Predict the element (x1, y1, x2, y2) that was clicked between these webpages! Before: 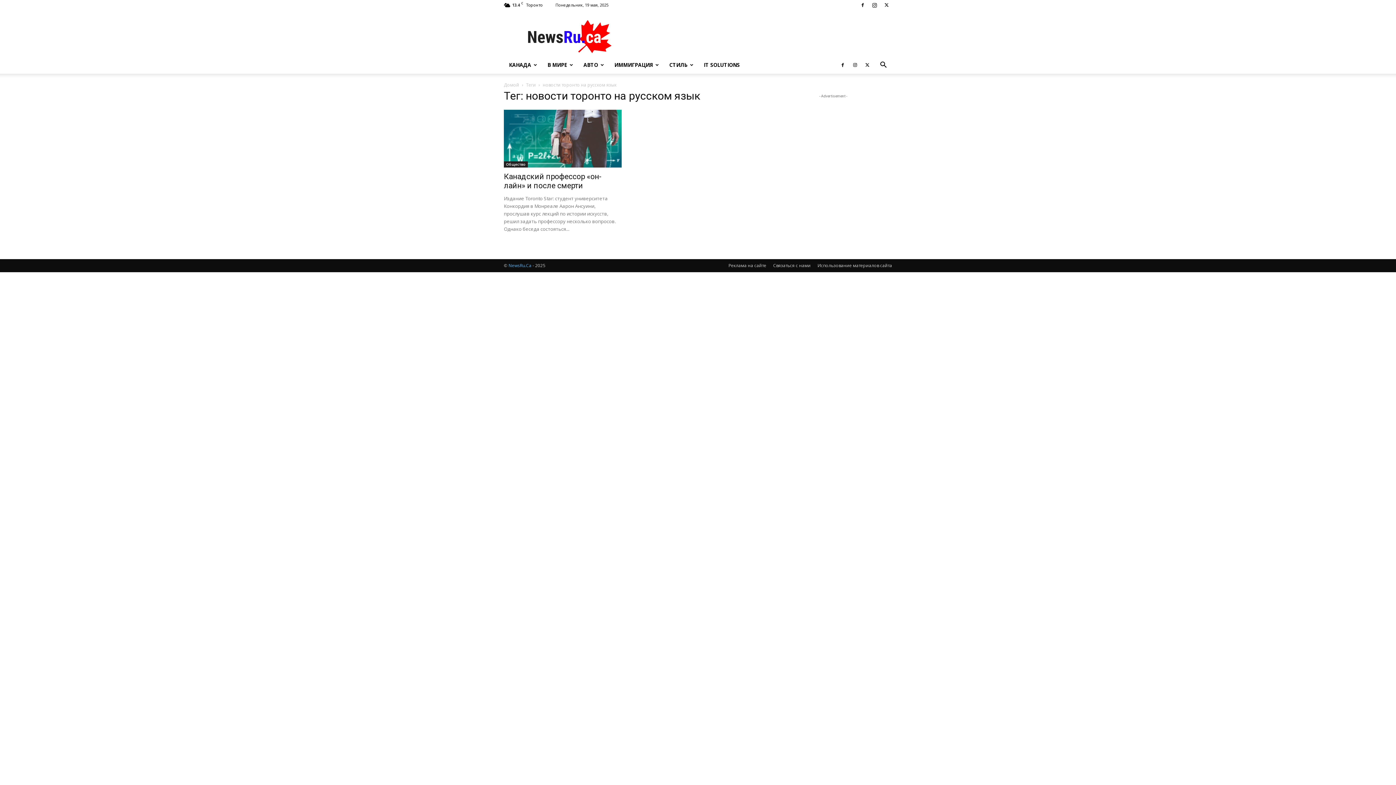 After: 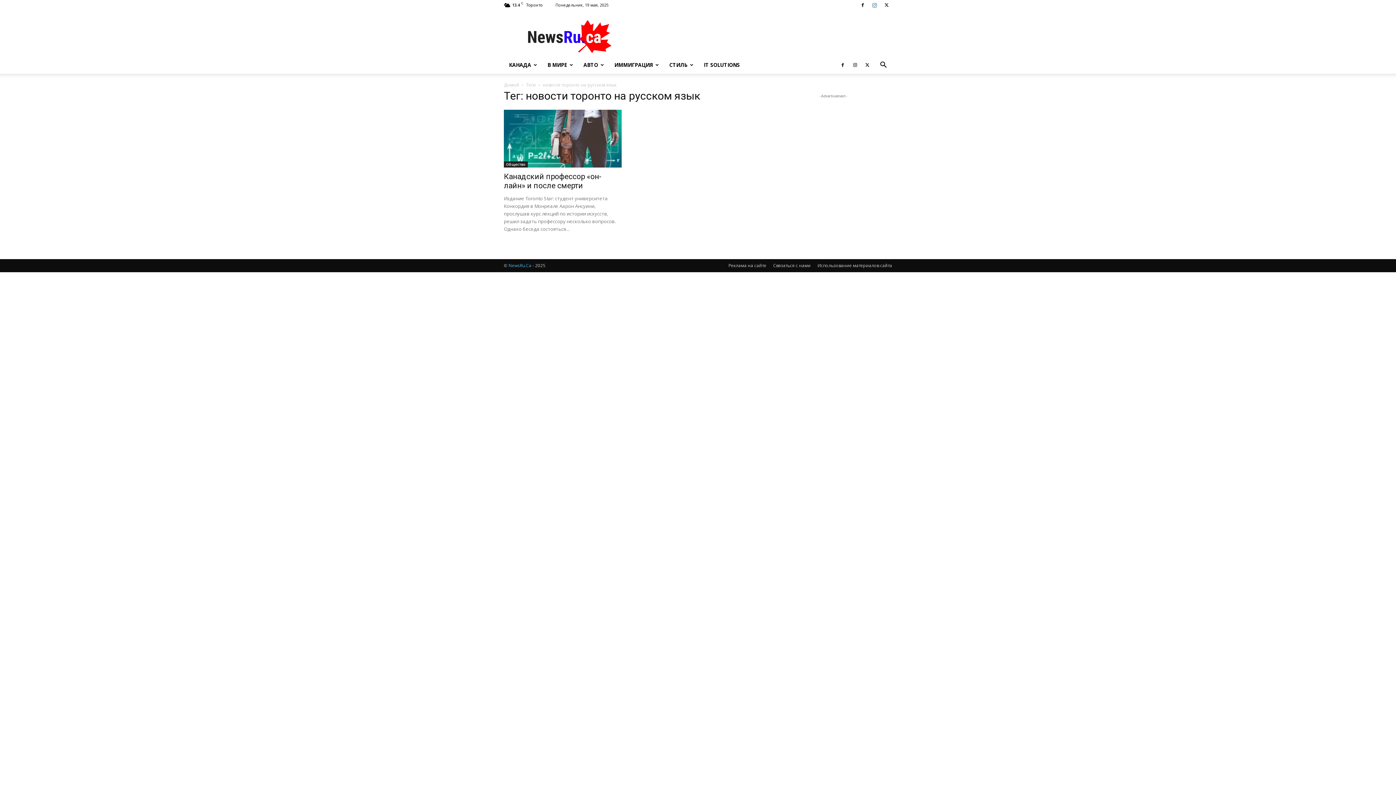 Action: bbox: (869, 0, 880, 10)